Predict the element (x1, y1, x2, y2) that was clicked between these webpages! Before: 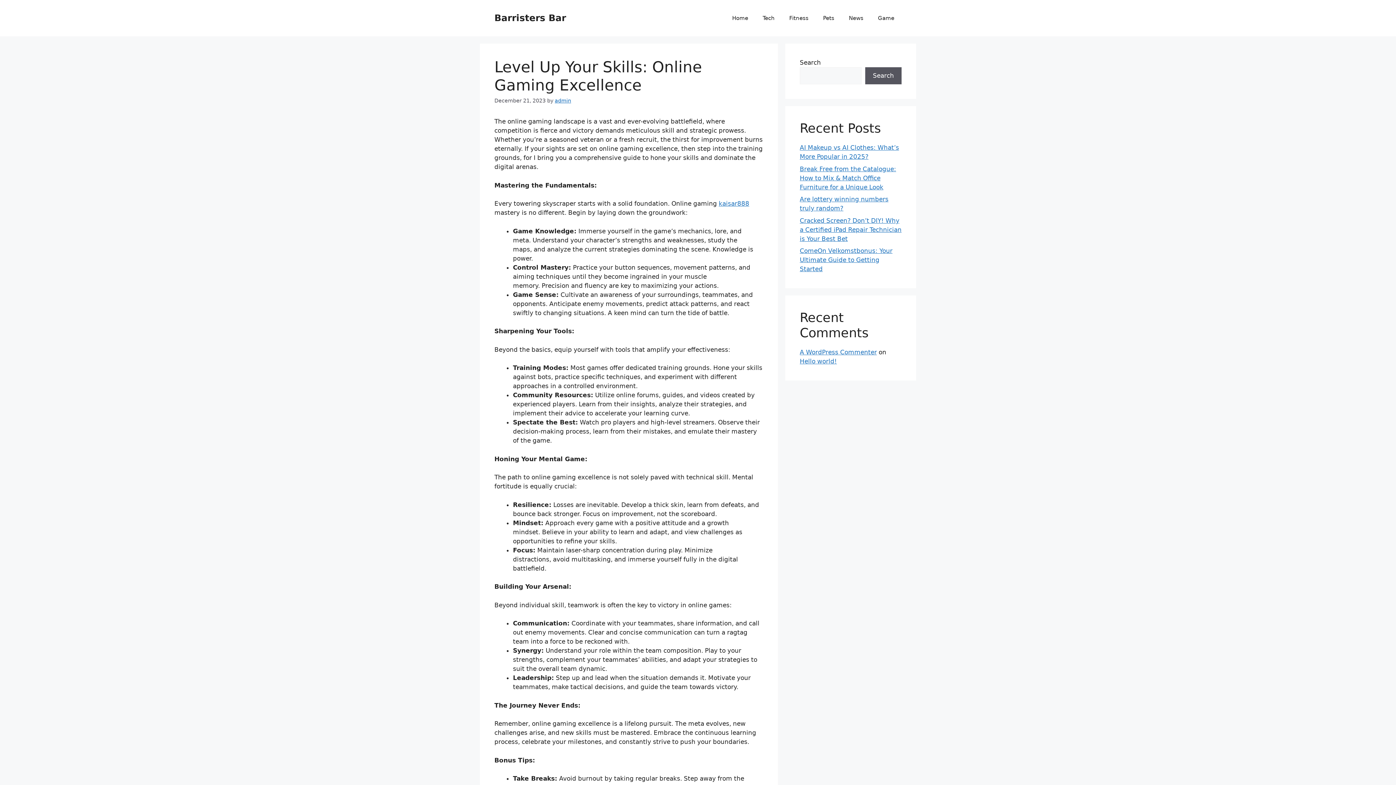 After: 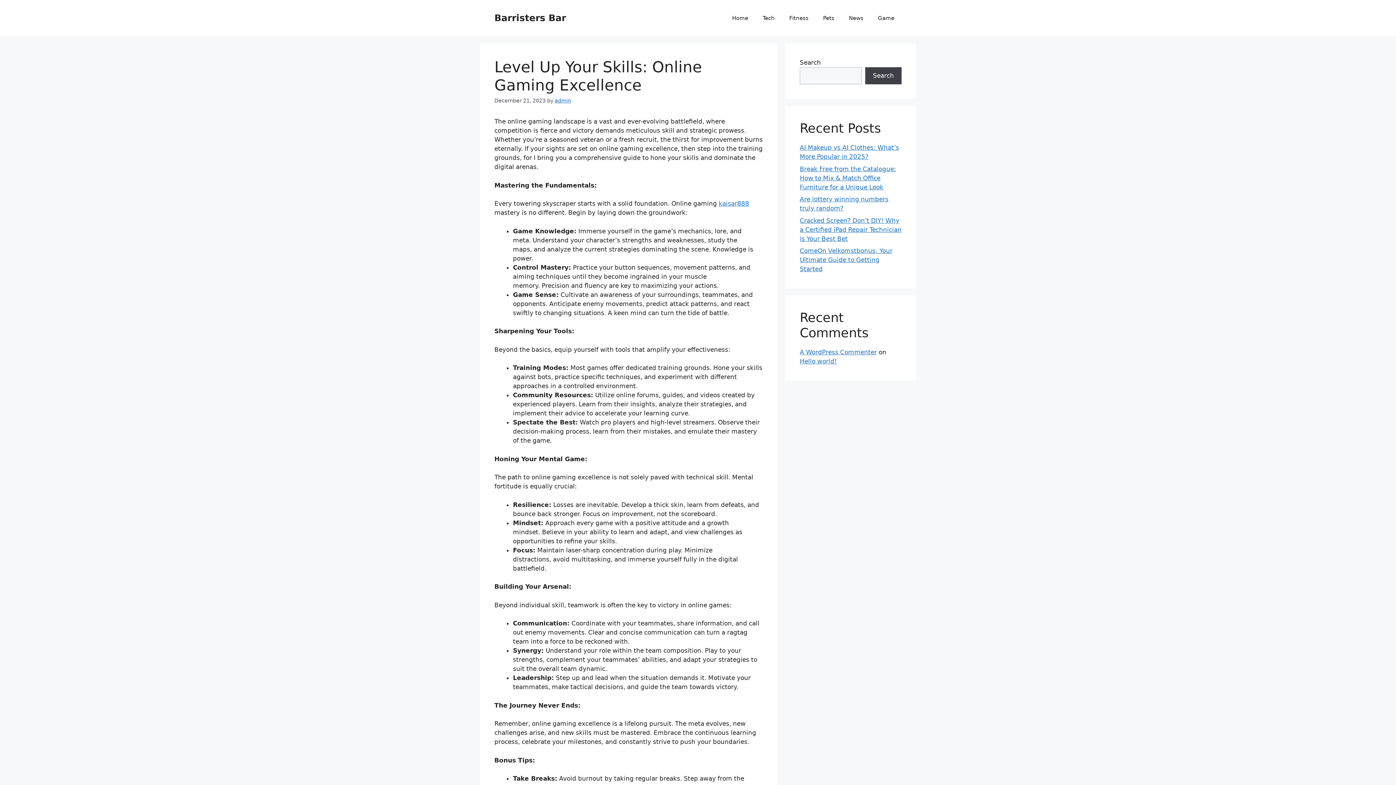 Action: bbox: (865, 67, 901, 84) label: Search